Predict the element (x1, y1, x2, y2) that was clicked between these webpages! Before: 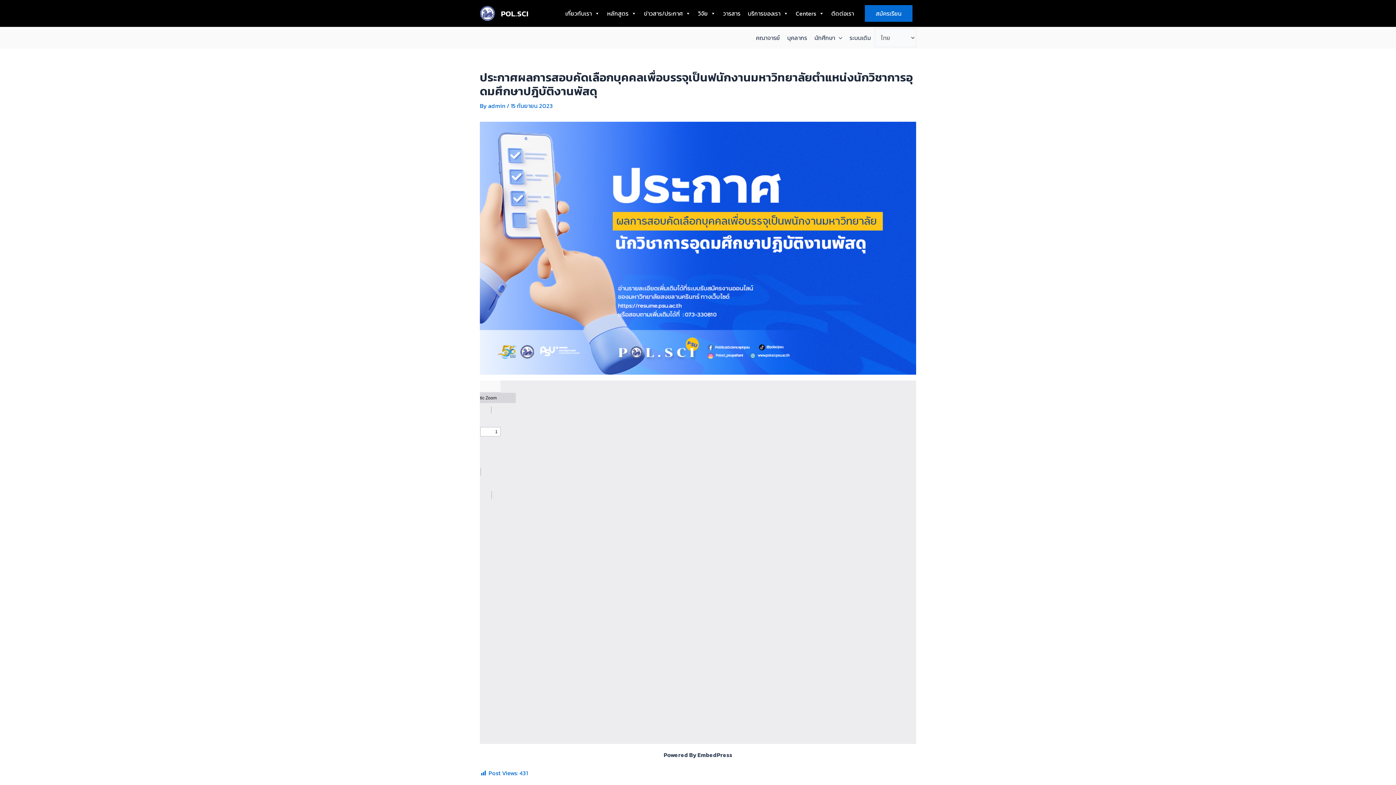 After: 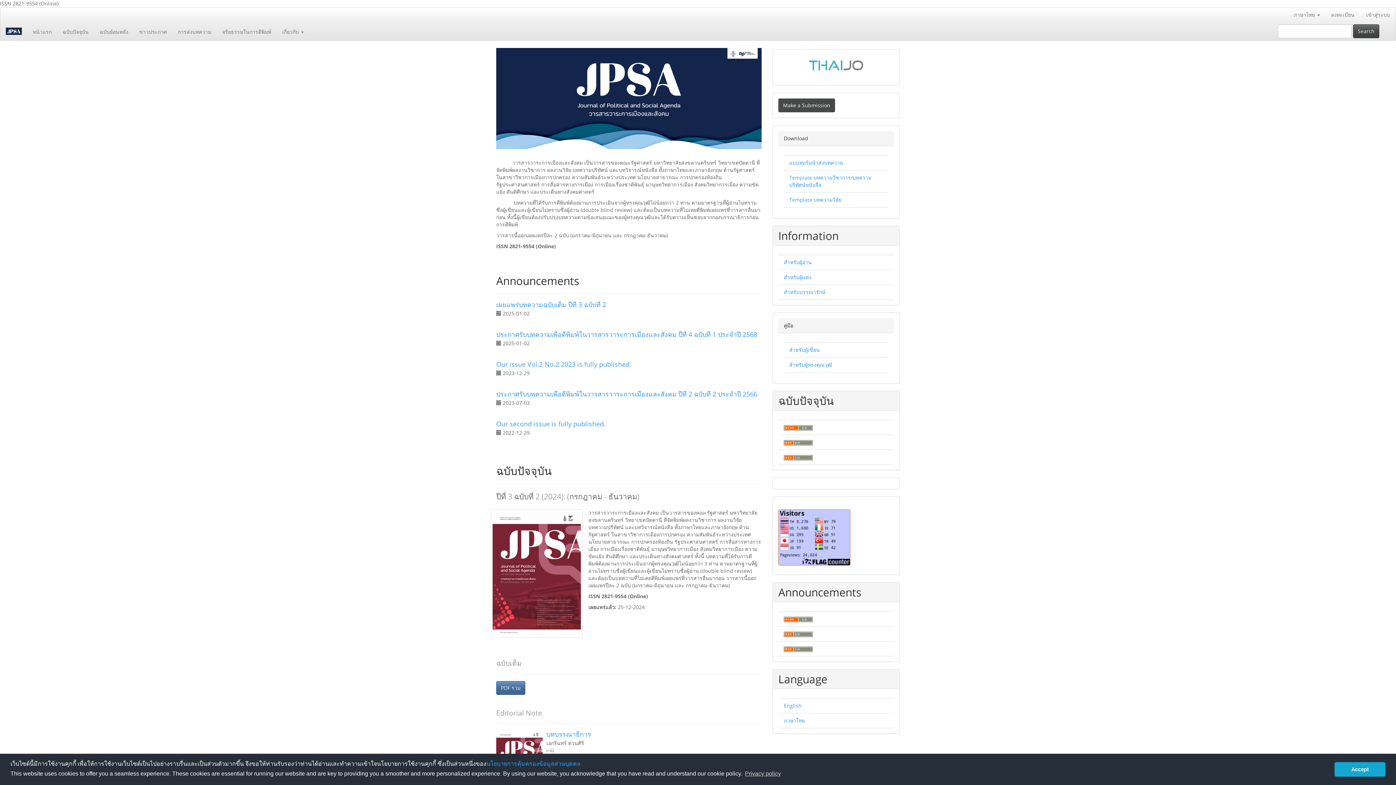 Action: label: วารสาร bbox: (719, 6, 744, 20)